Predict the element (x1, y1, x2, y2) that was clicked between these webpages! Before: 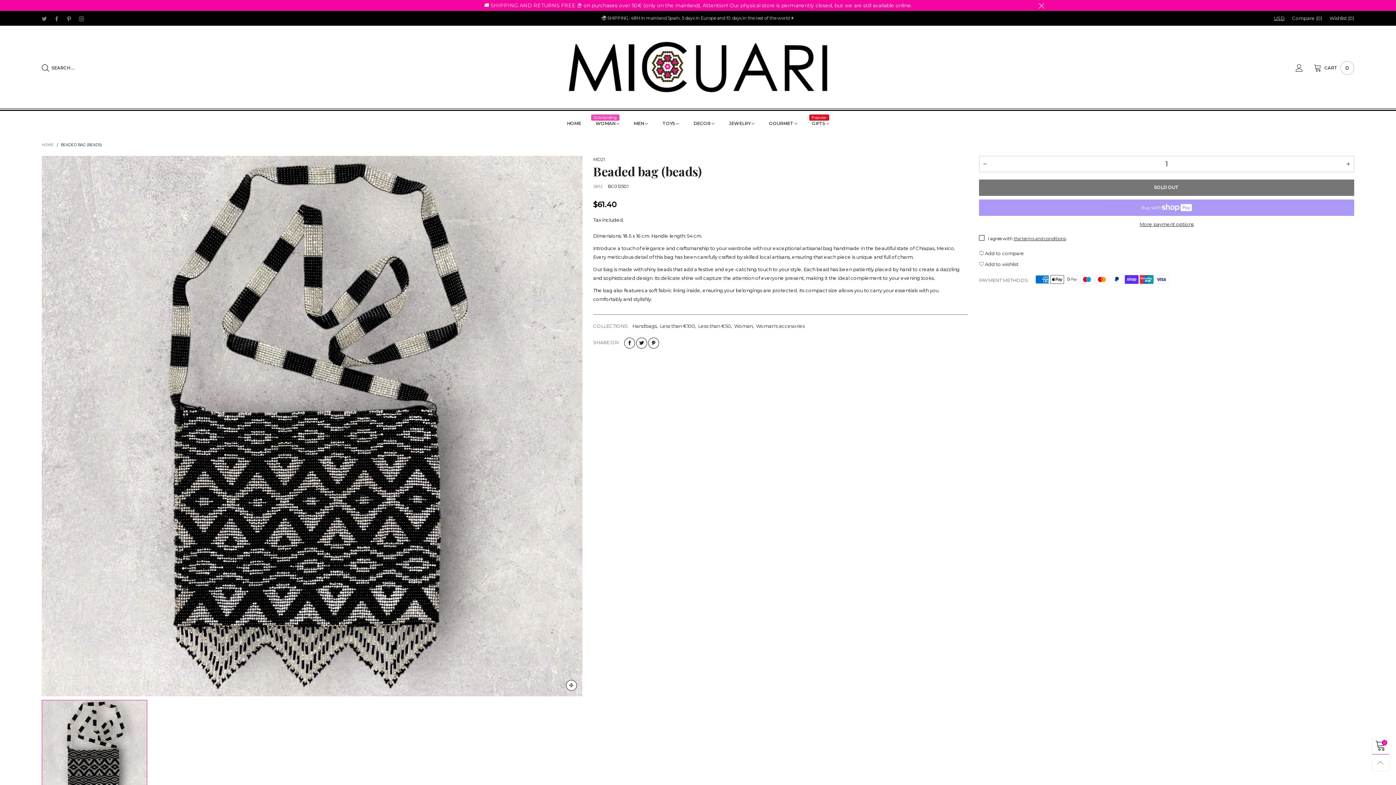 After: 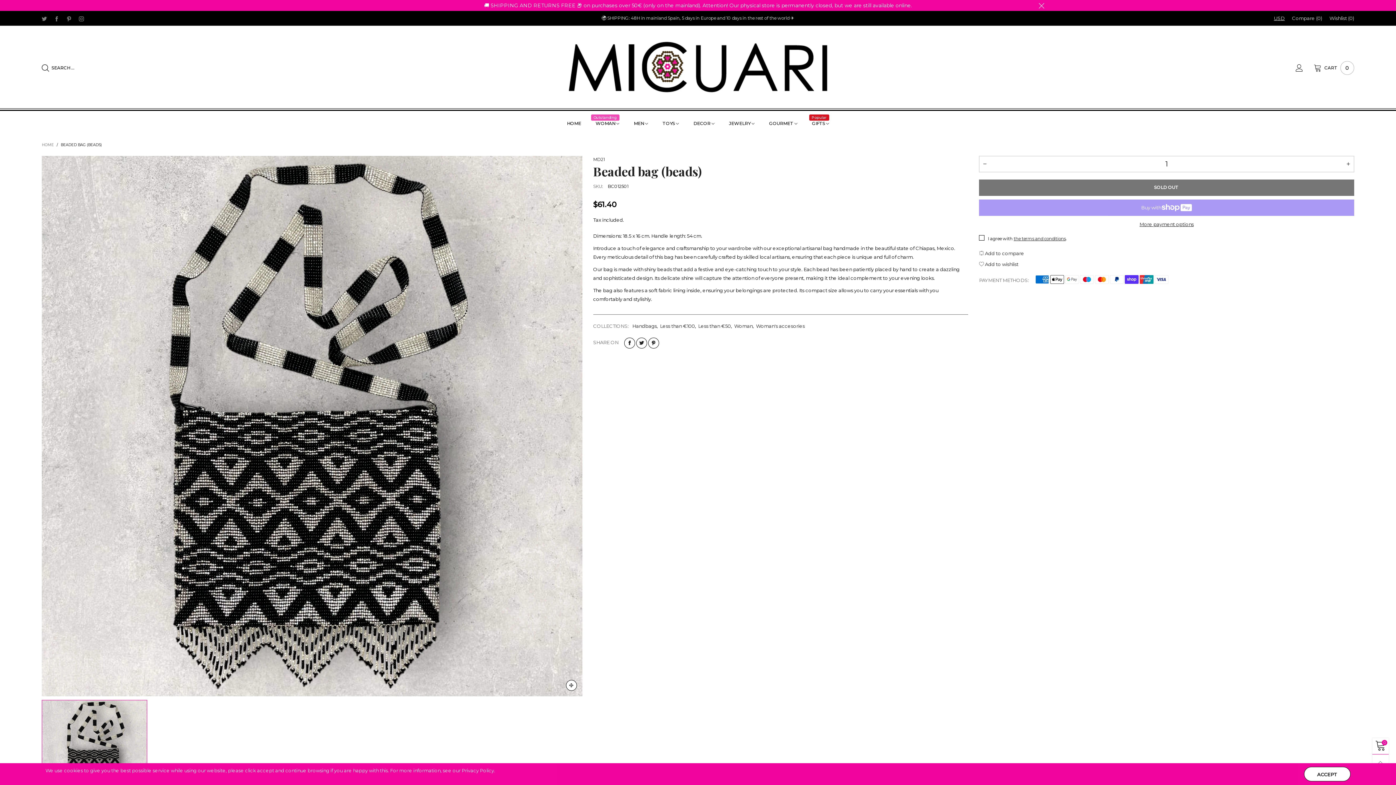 Action: label: DECOR  bbox: (693, 119, 714, 127)